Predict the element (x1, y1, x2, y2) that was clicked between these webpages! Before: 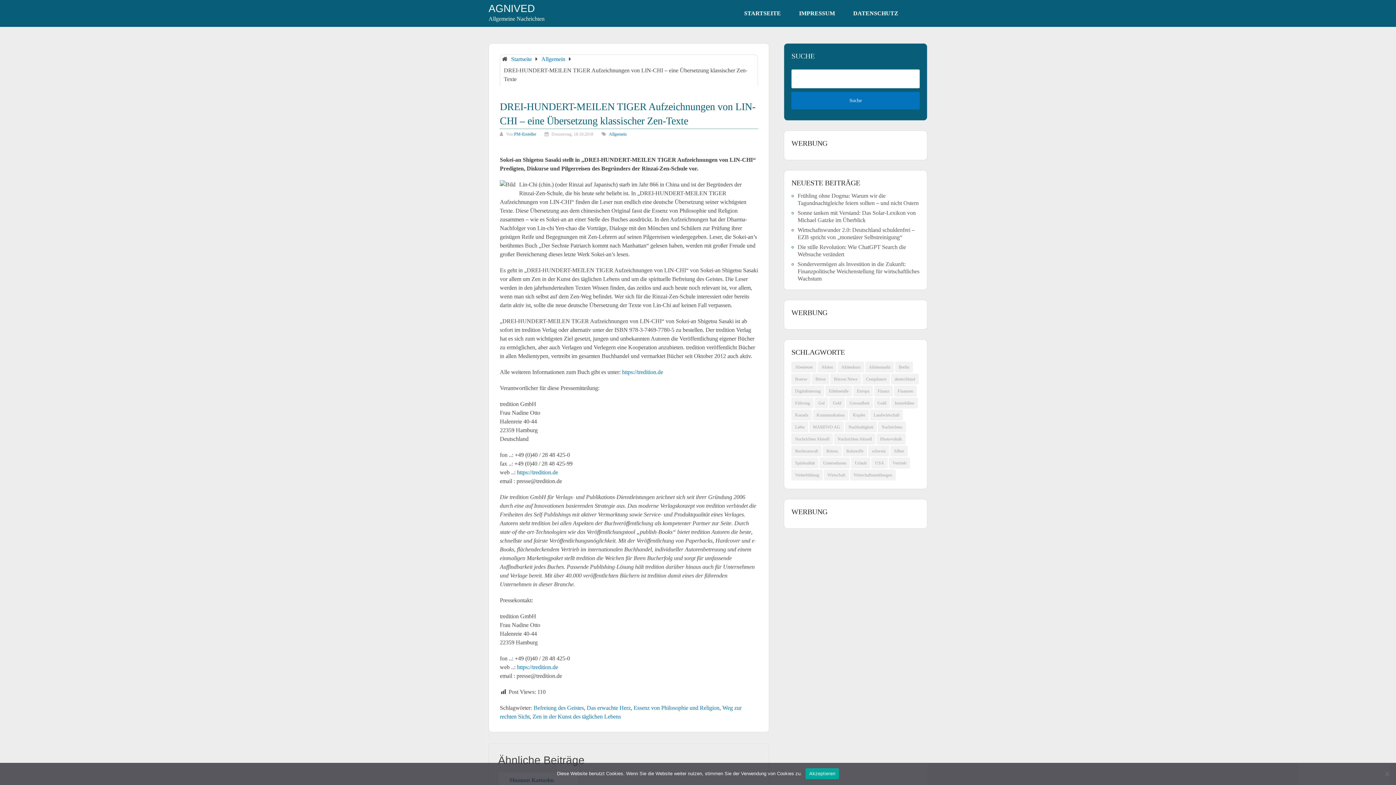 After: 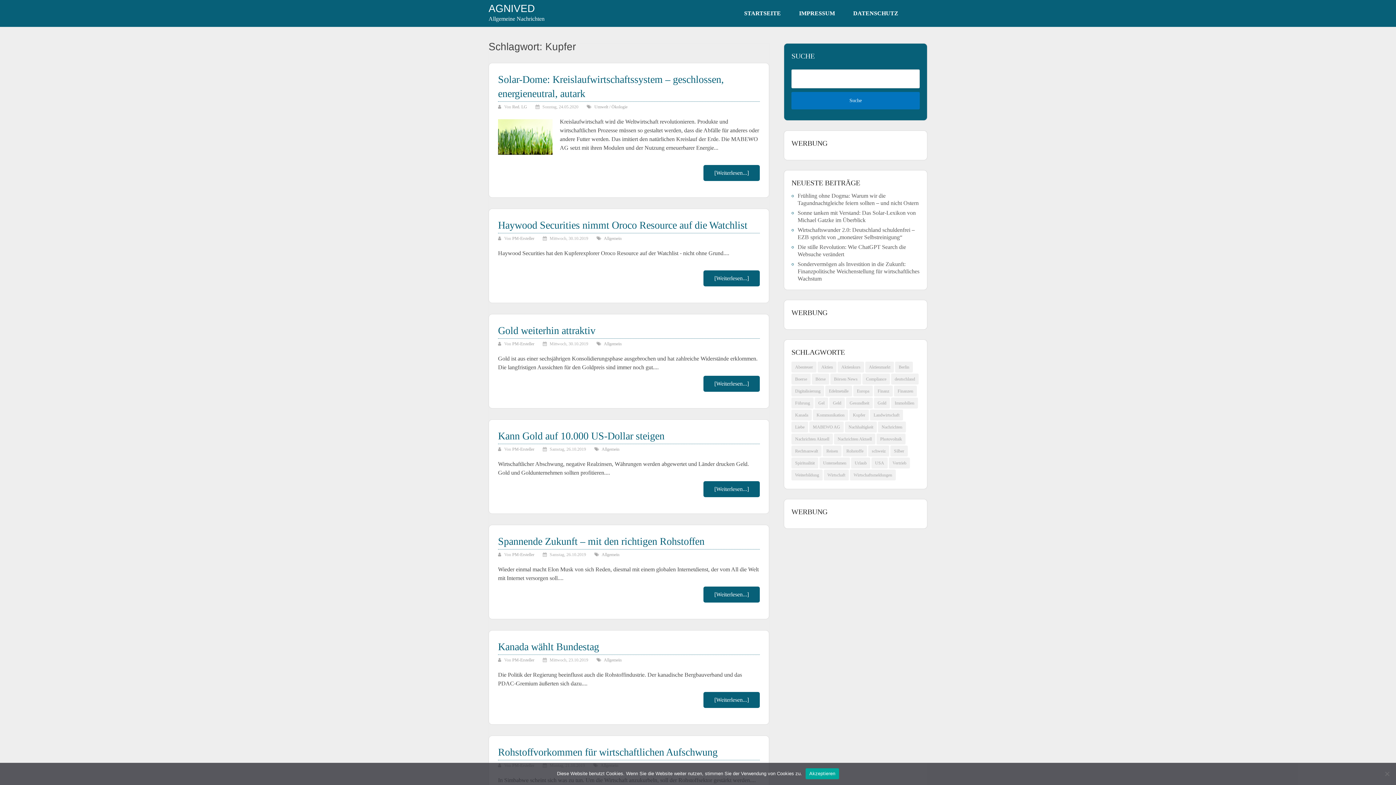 Action: bbox: (849, 409, 869, 420) label: Kupfer (181 Einträge)